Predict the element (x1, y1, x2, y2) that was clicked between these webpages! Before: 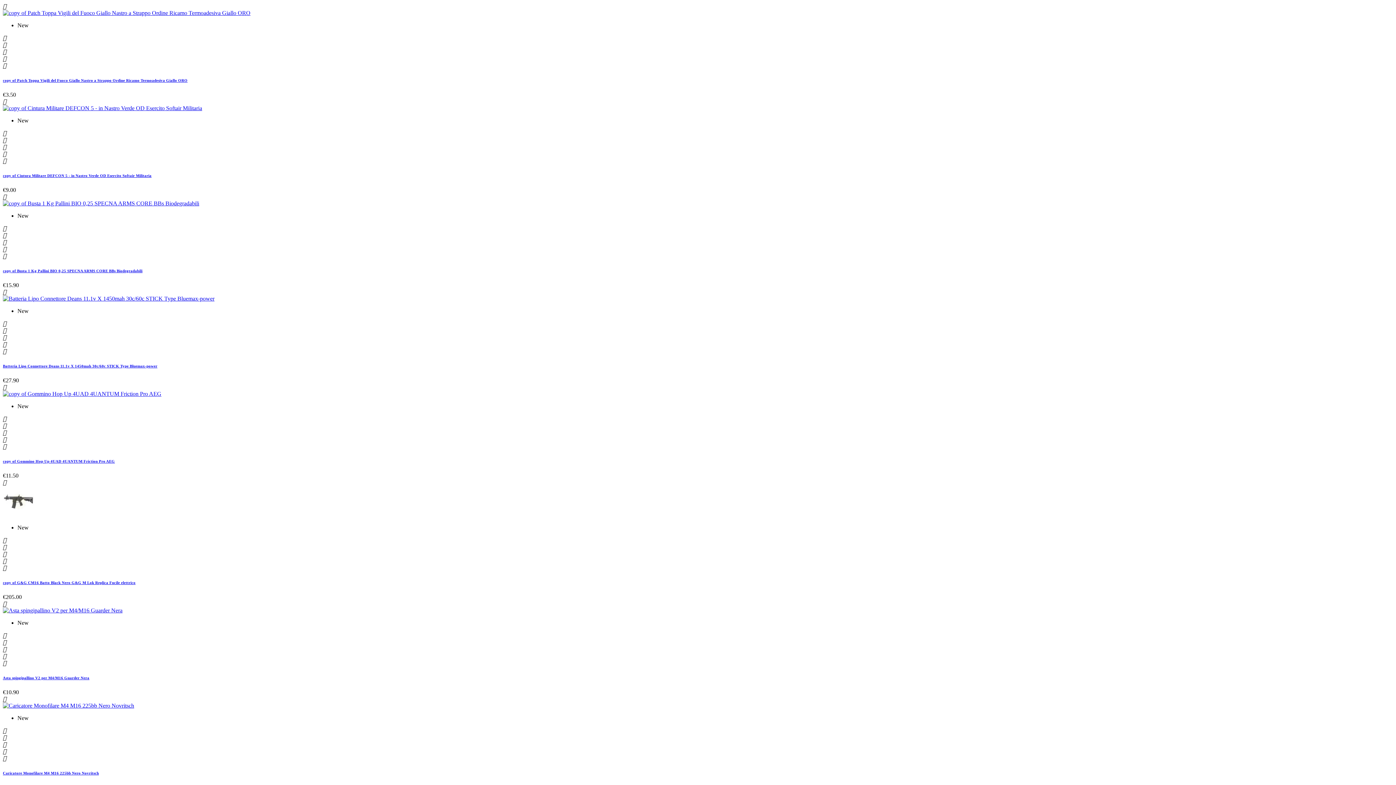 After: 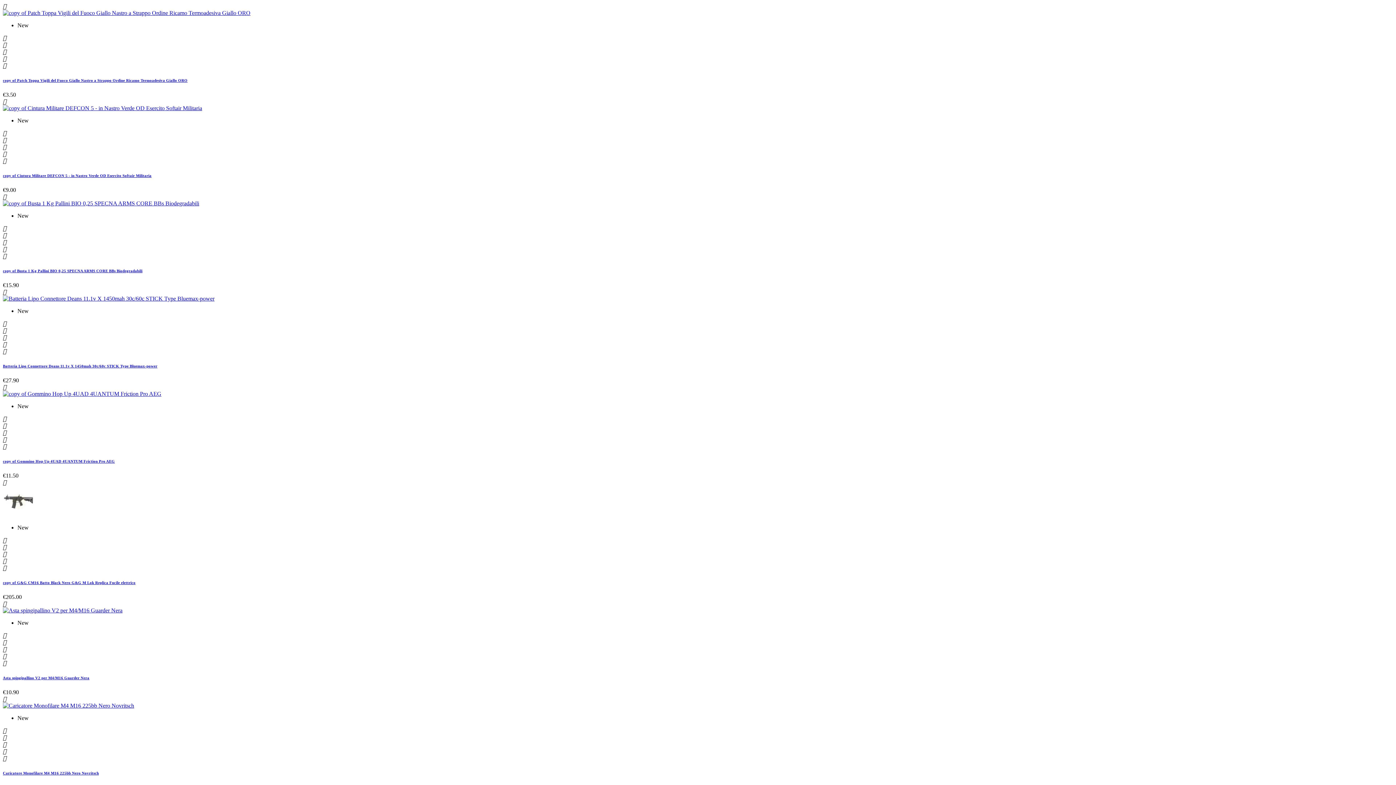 Action: bbox: (2, 295, 214, 301)